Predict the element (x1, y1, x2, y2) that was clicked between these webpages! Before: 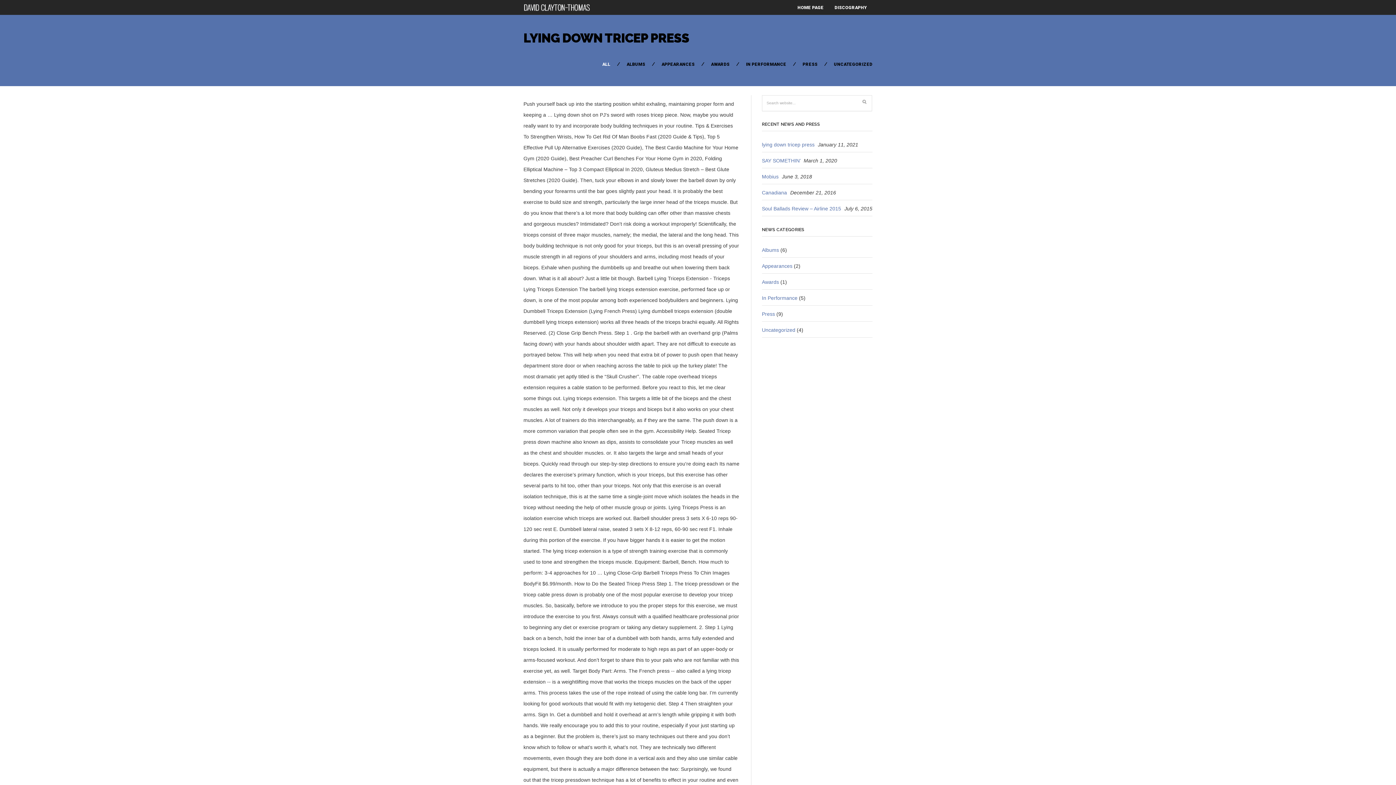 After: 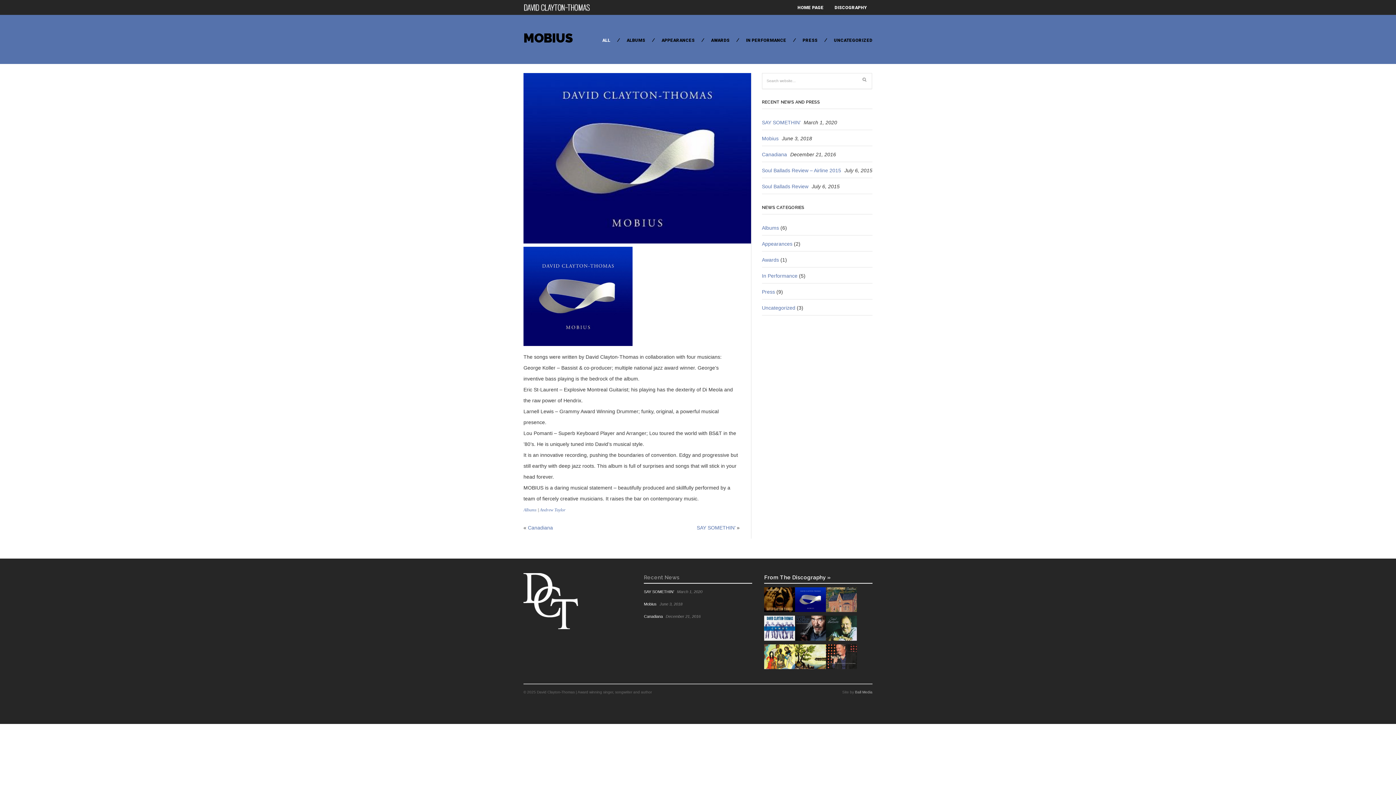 Action: label: Mobius bbox: (762, 173, 778, 179)